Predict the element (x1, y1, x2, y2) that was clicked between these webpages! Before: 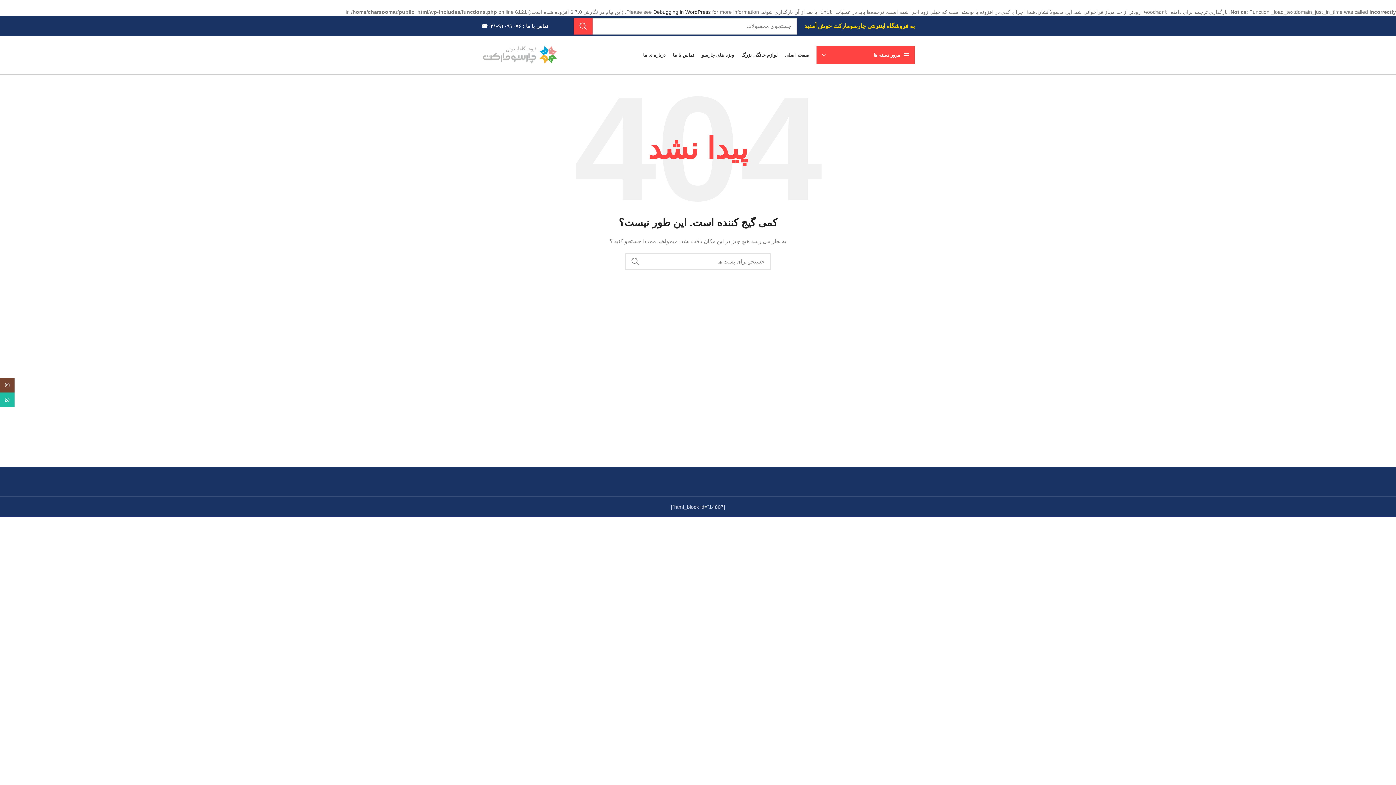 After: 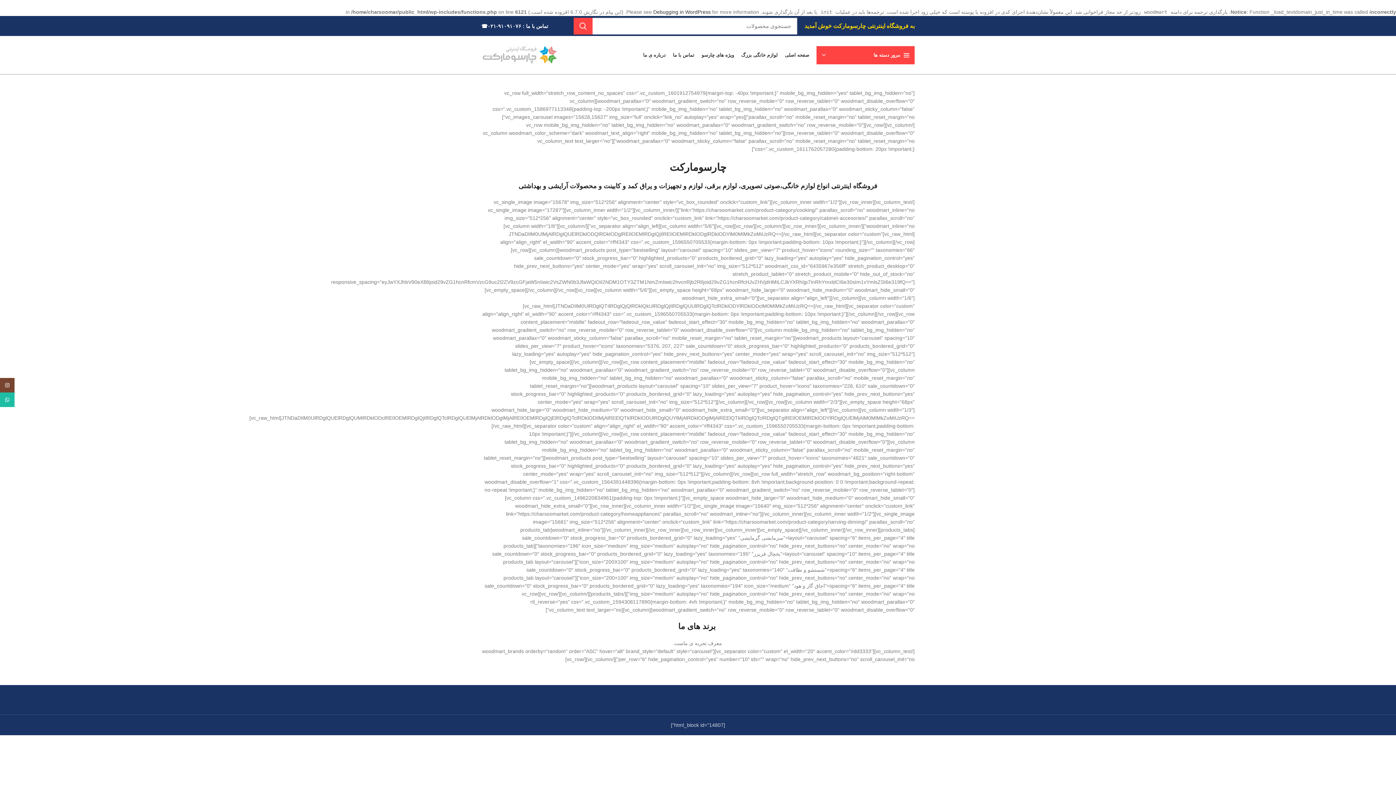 Action: bbox: (833, 22, 866, 28) label: چارسومارکت